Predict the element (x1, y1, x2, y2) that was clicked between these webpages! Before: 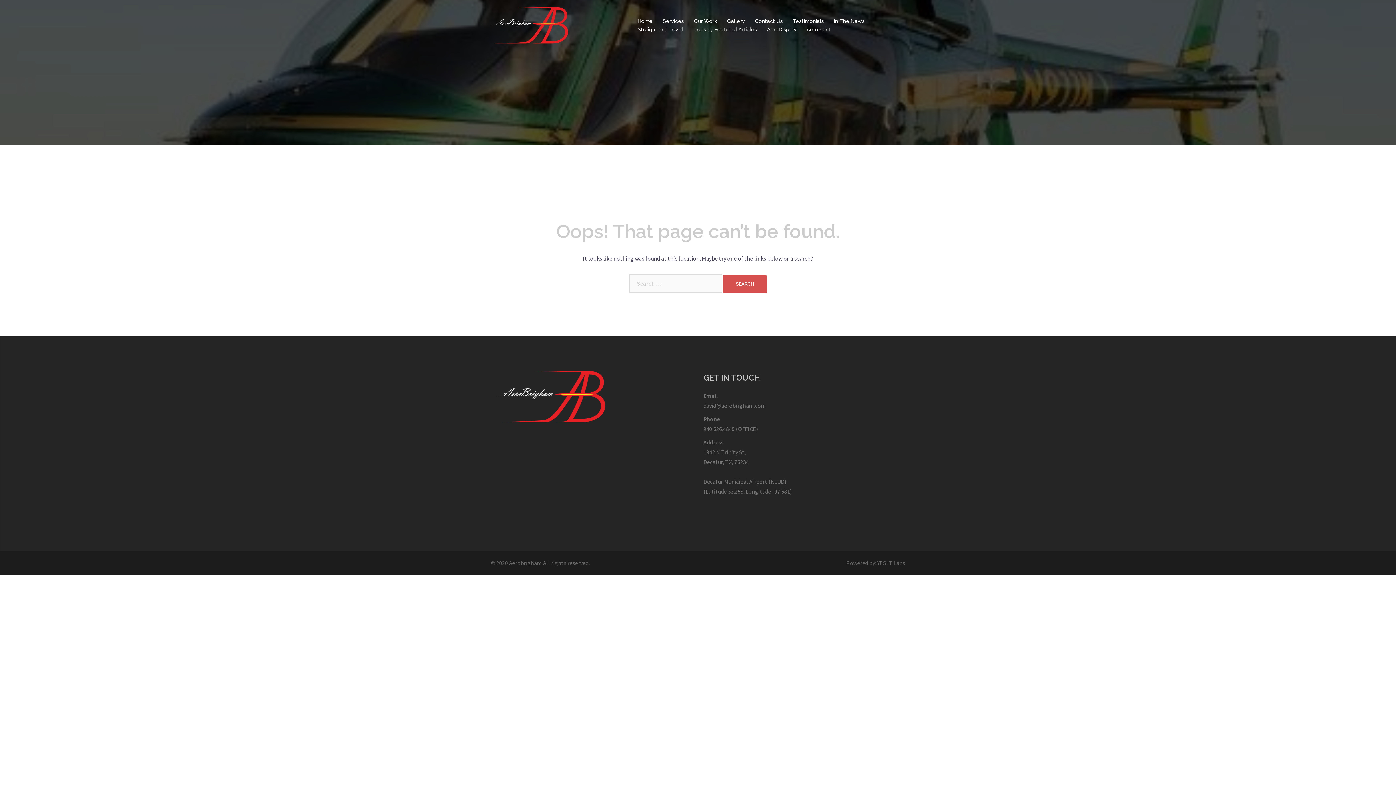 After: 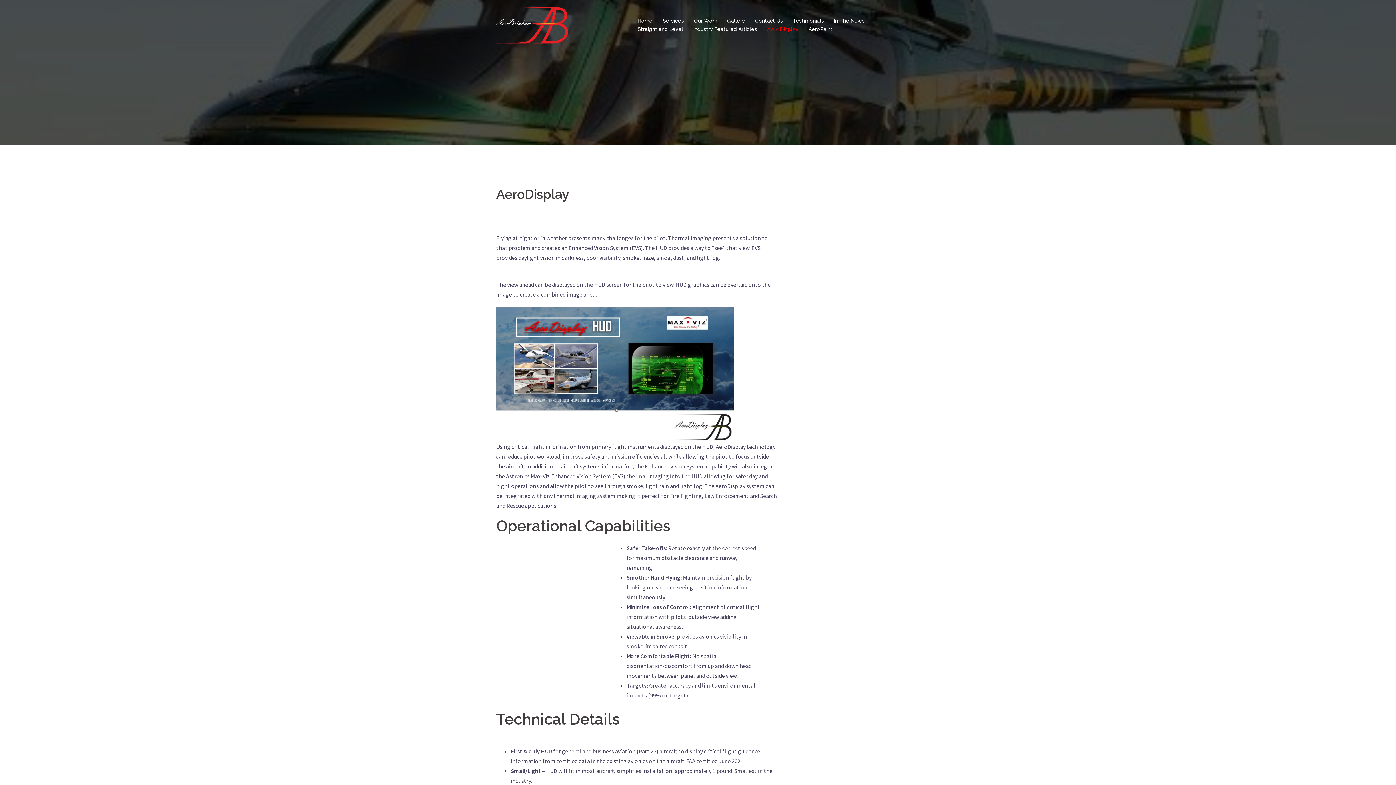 Action: label: AeroDisplay bbox: (767, 25, 796, 33)